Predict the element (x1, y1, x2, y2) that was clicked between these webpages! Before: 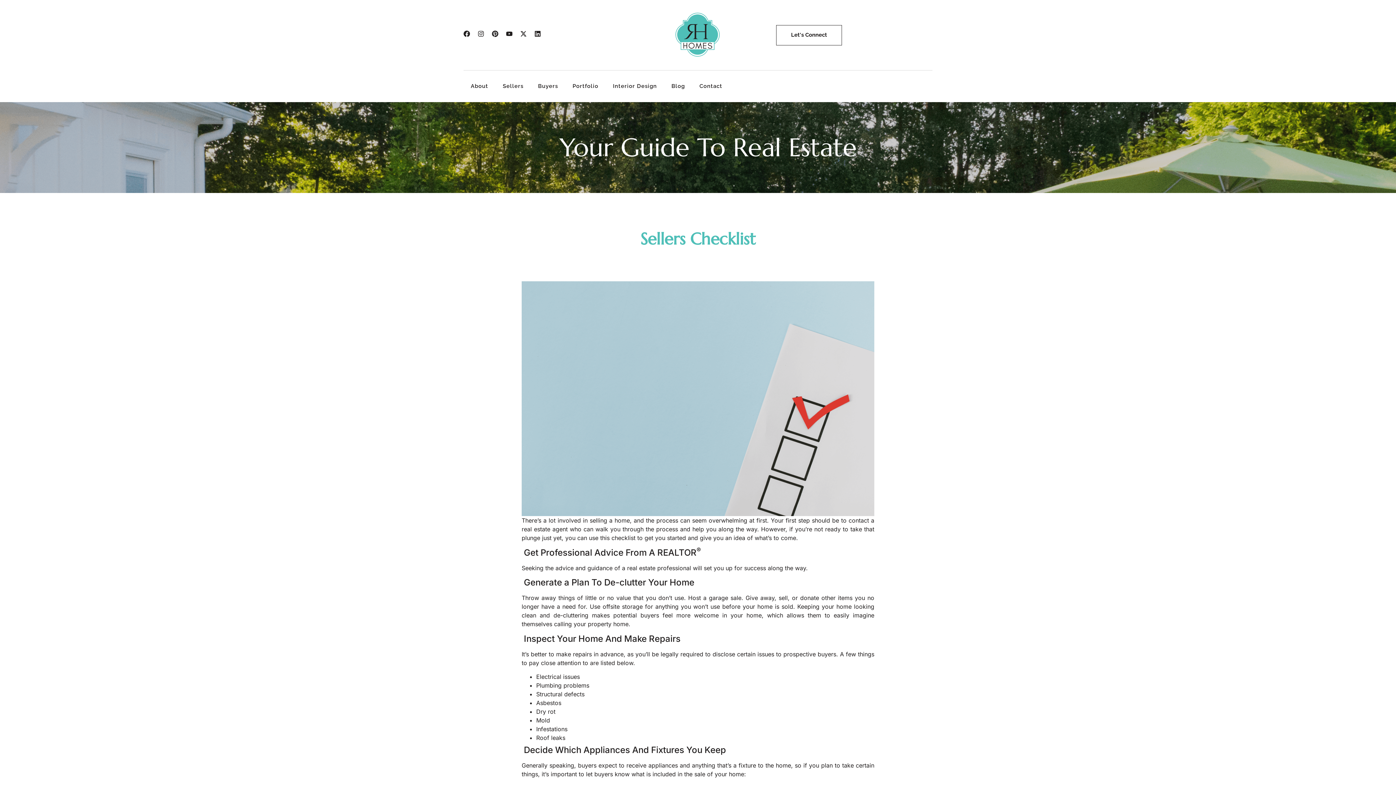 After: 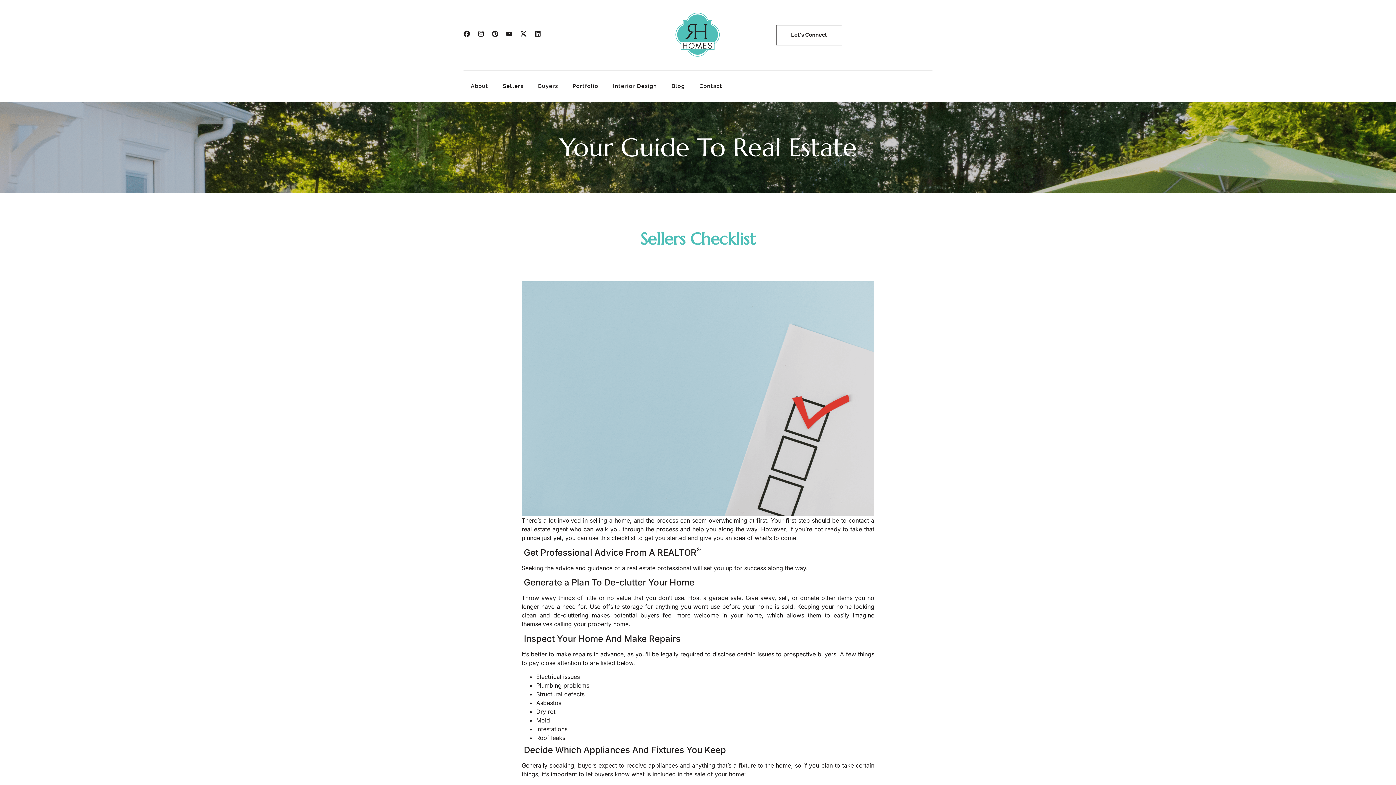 Action: bbox: (620, 10, 776, 59)